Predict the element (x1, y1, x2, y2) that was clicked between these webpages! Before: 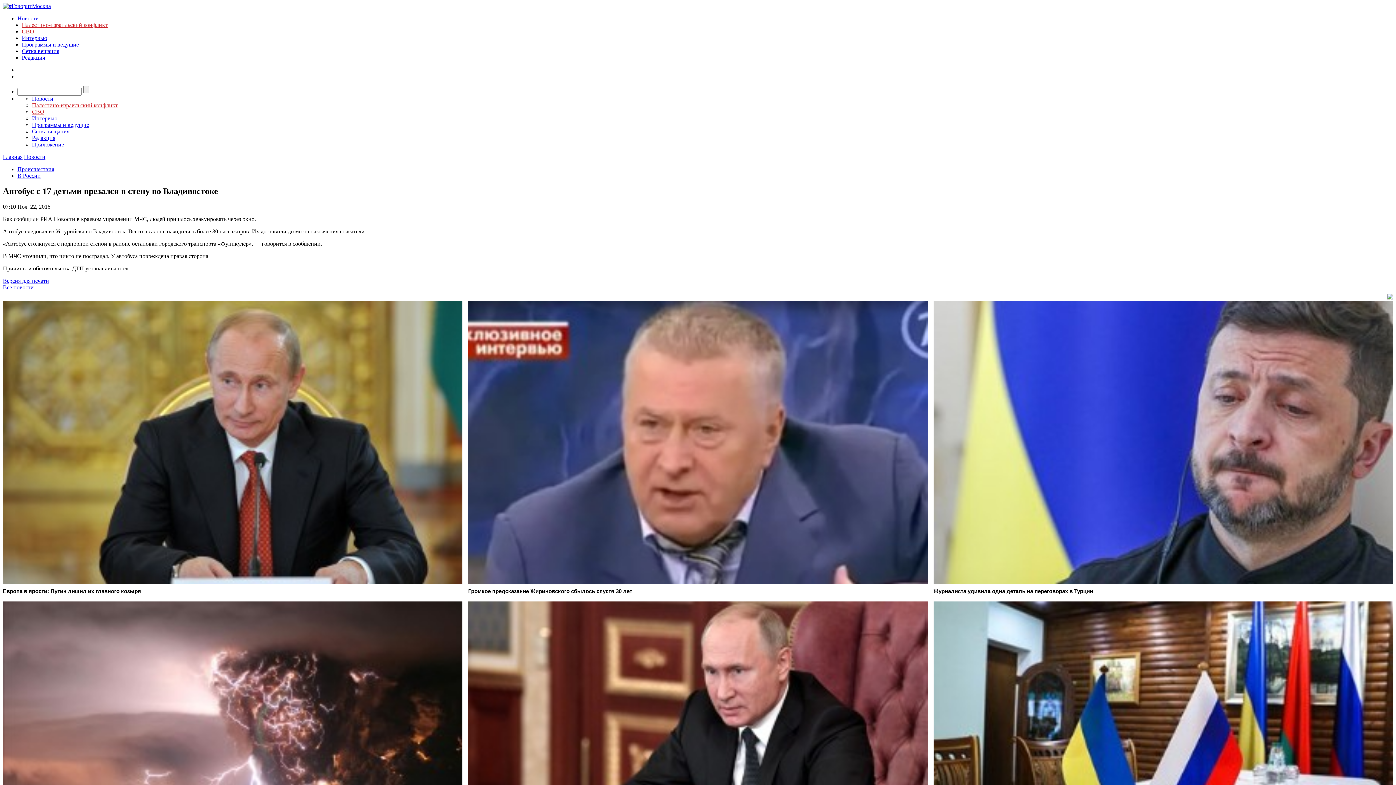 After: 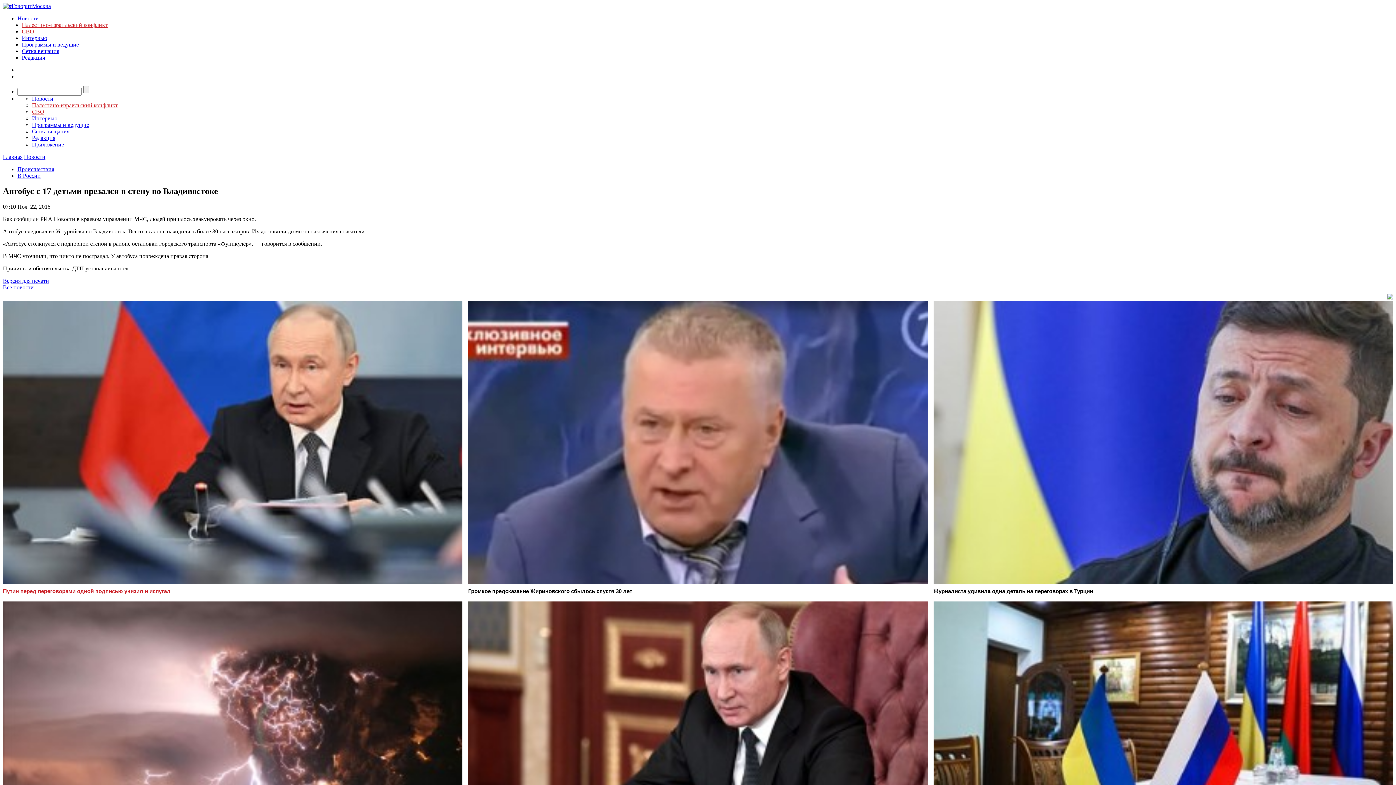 Action: label: Европа в ярости: Путин лишил их главного козыря bbox: (2, 301, 462, 596)